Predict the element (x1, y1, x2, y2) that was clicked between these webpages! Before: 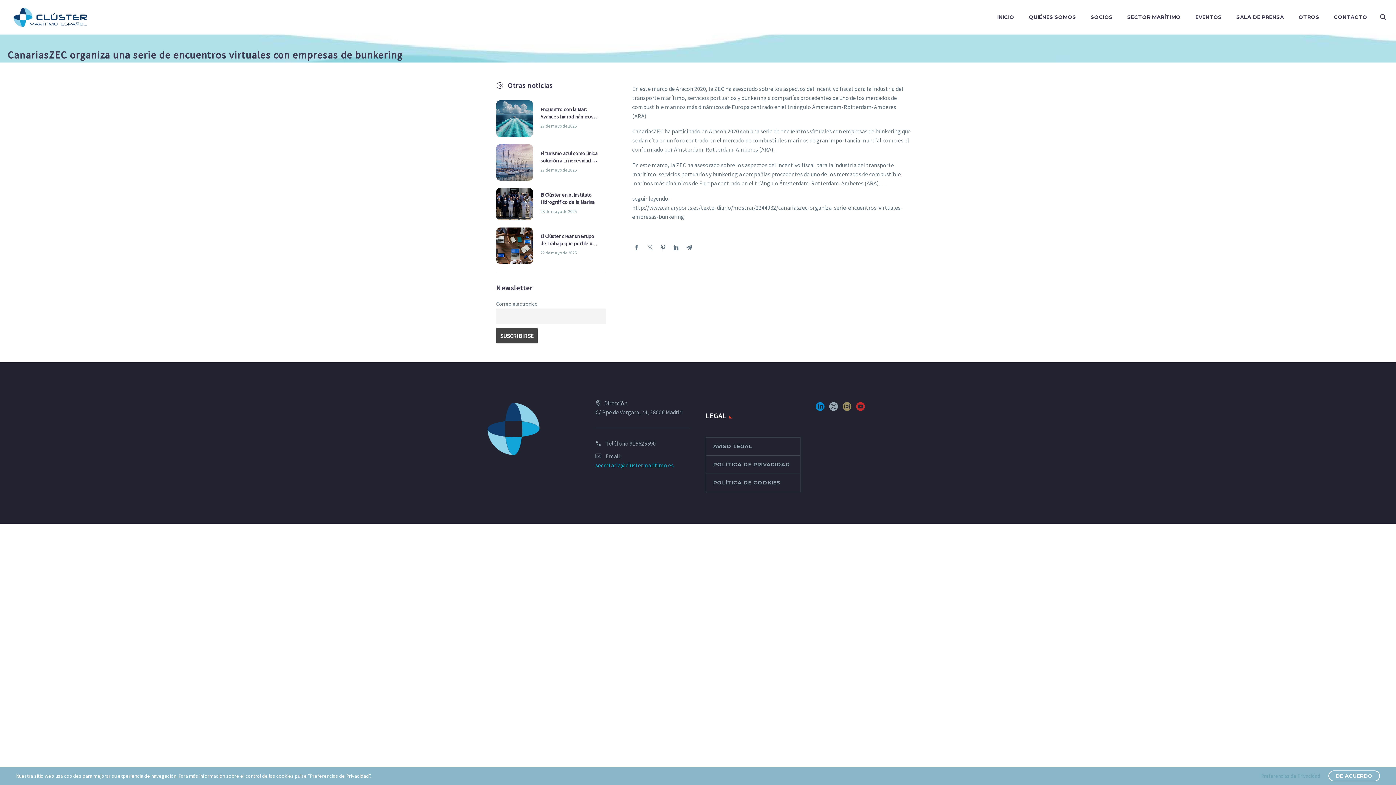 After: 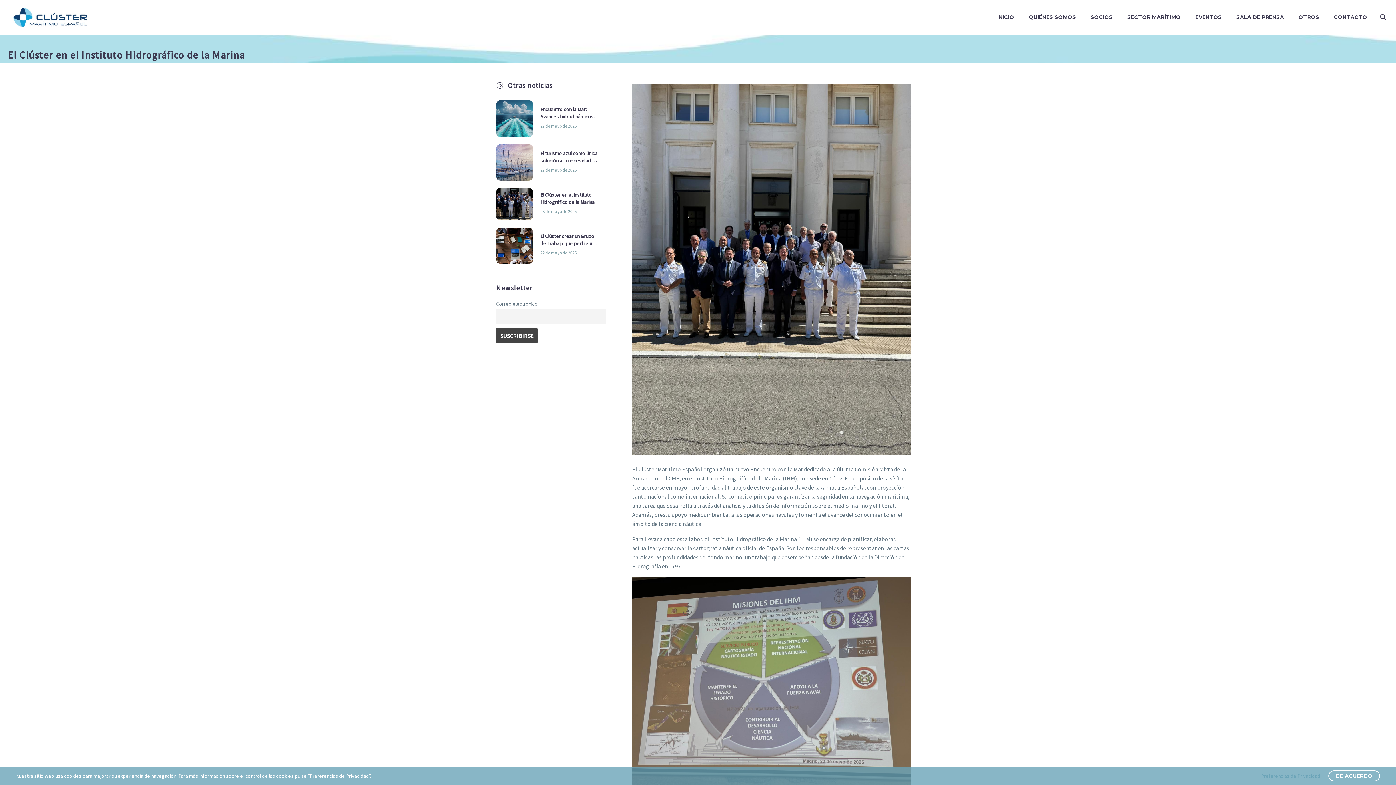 Action: label: El Clúster en el Instituto Hidrográfico de la Marina bbox: (540, 191, 598, 205)